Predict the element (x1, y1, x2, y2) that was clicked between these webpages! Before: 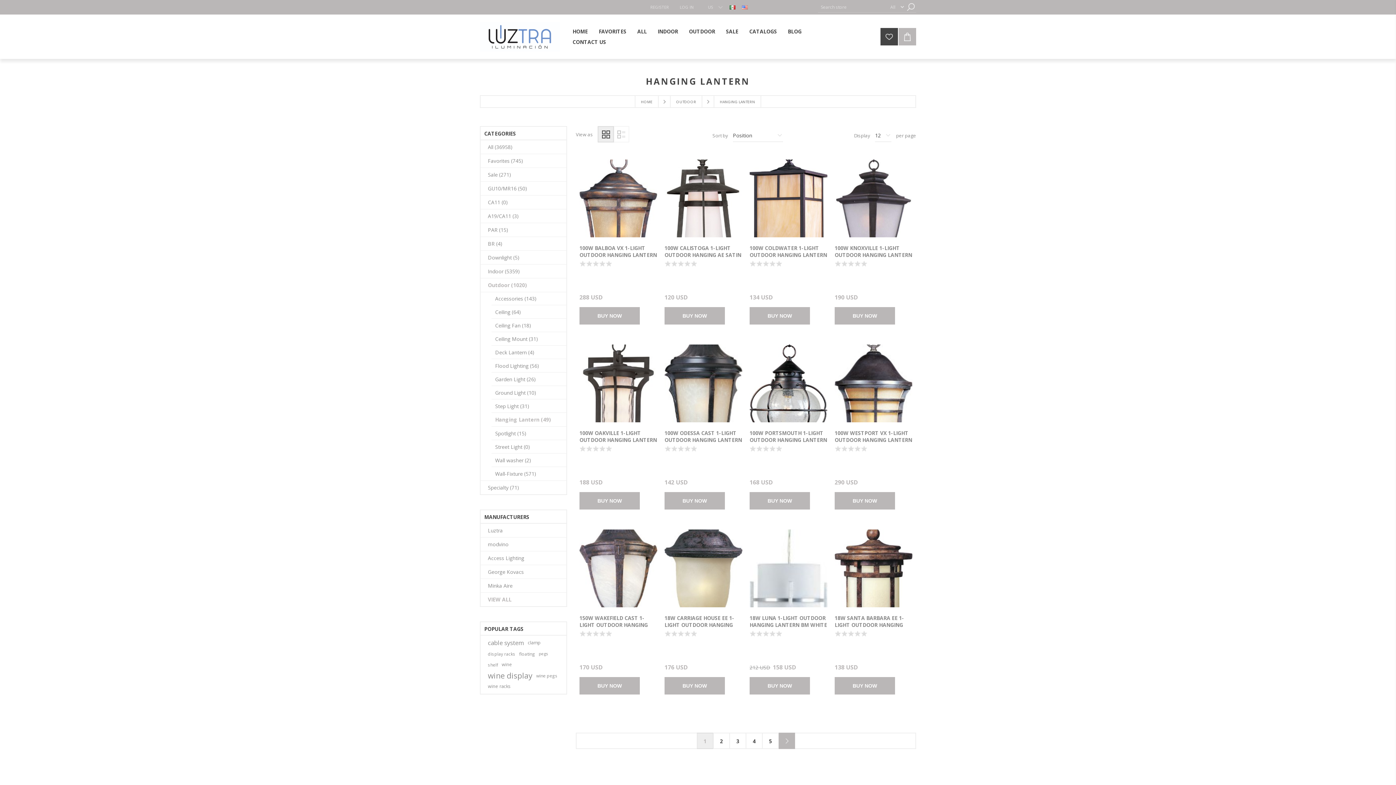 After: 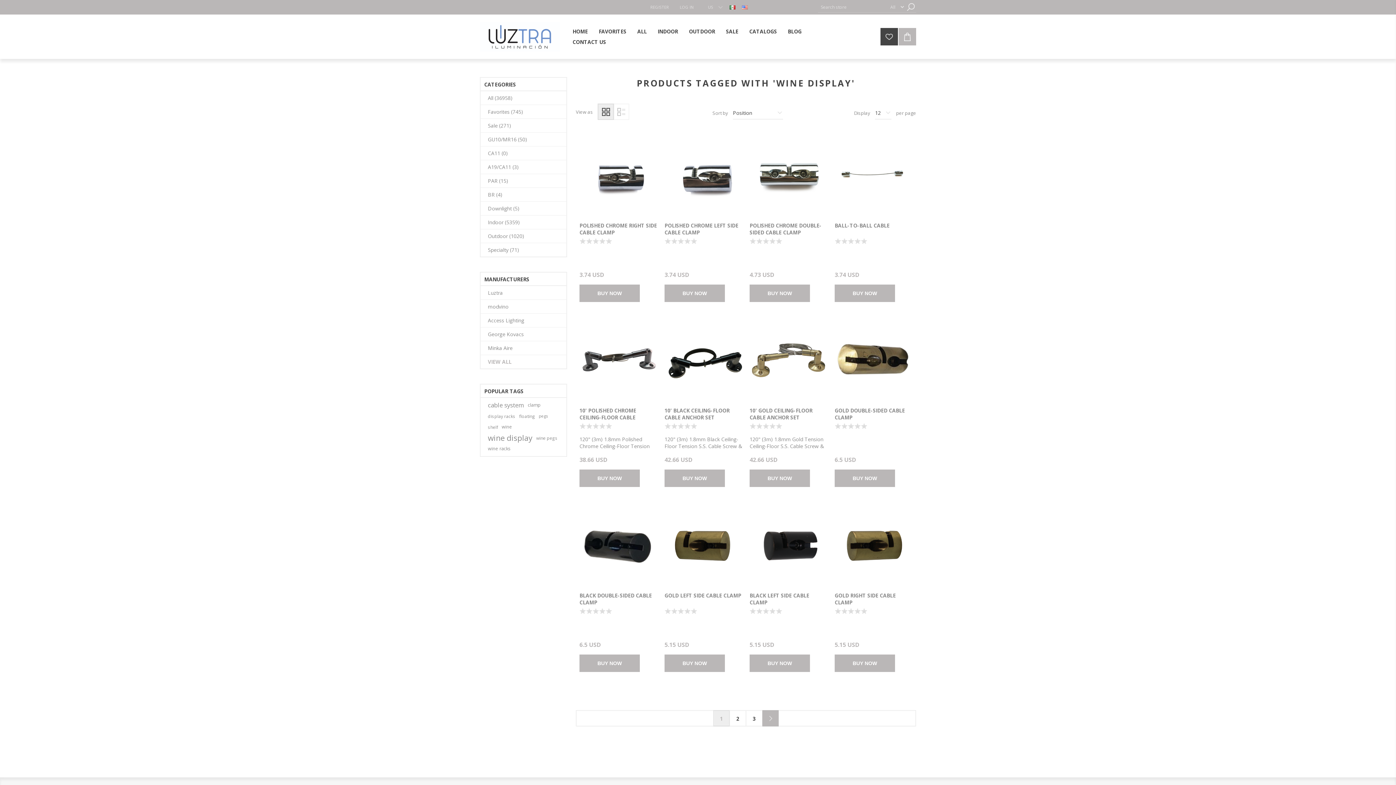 Action: label: wine display bbox: (488, 670, 532, 681)